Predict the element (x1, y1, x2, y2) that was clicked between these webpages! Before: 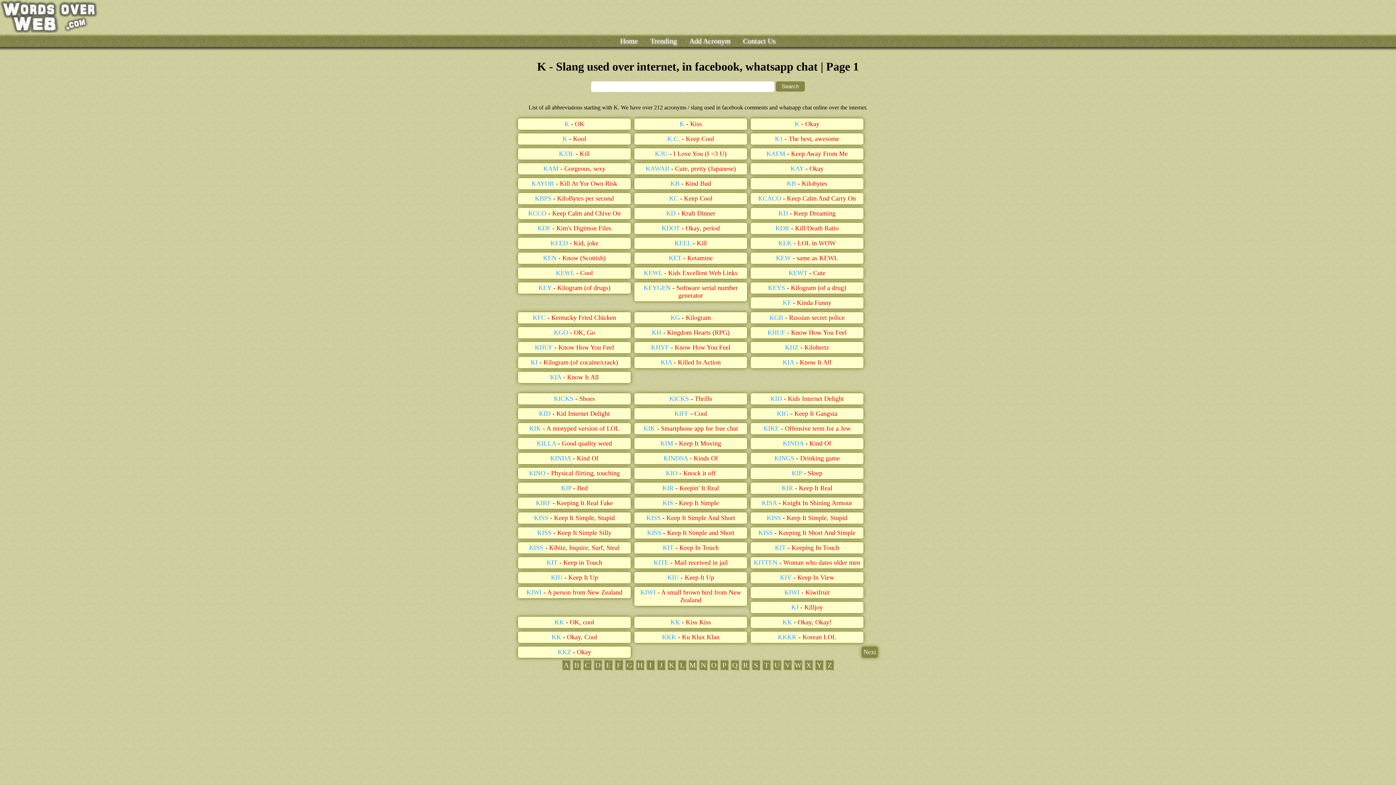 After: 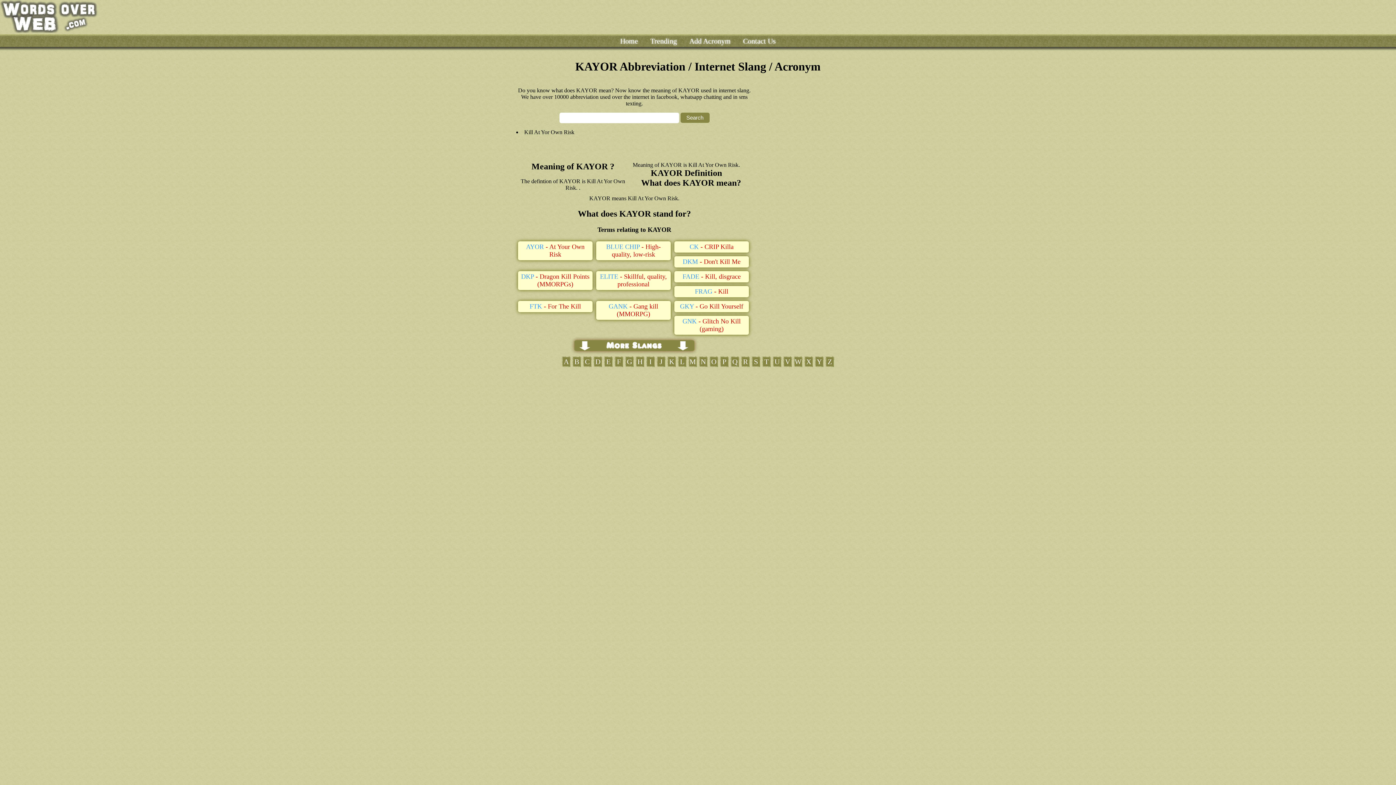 Action: label: KAYOR bbox: (531, 180, 554, 187)